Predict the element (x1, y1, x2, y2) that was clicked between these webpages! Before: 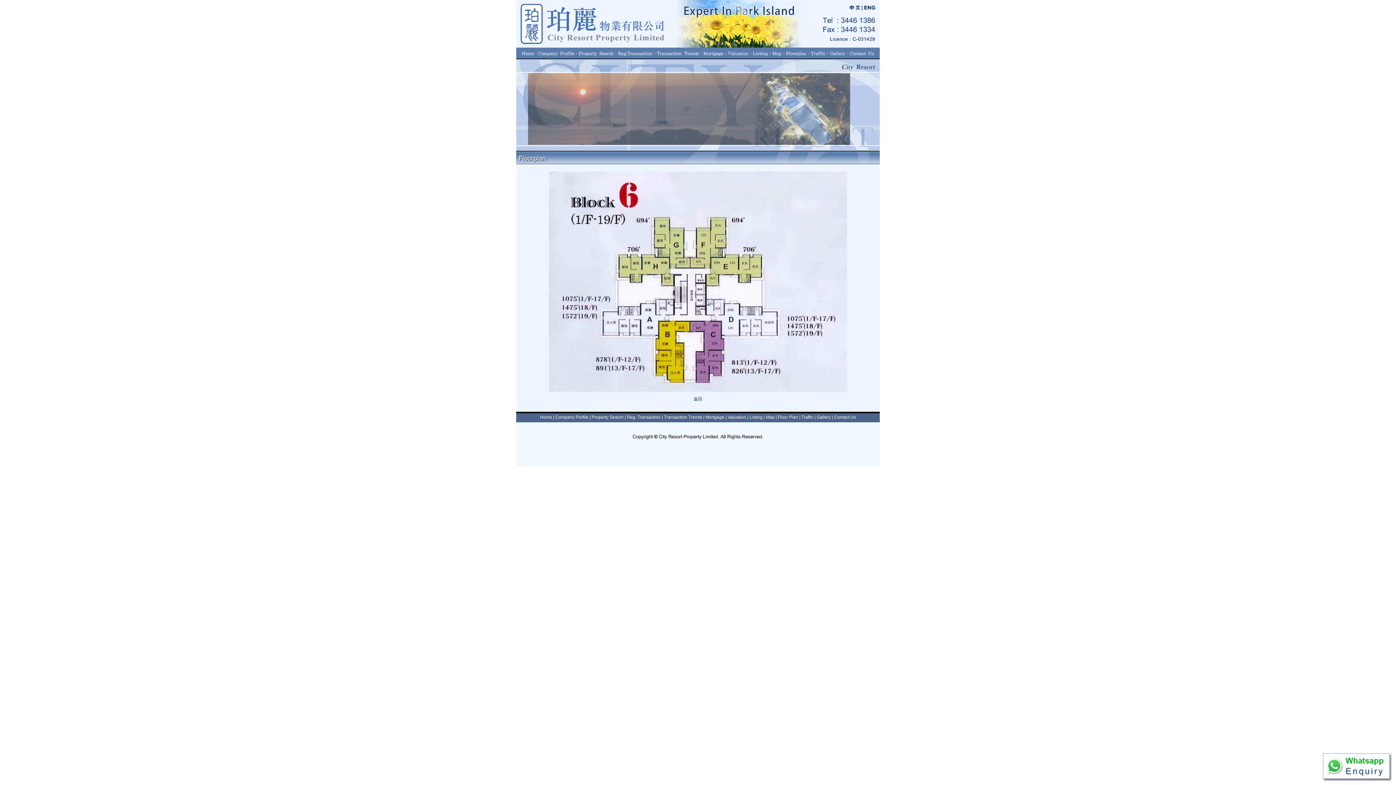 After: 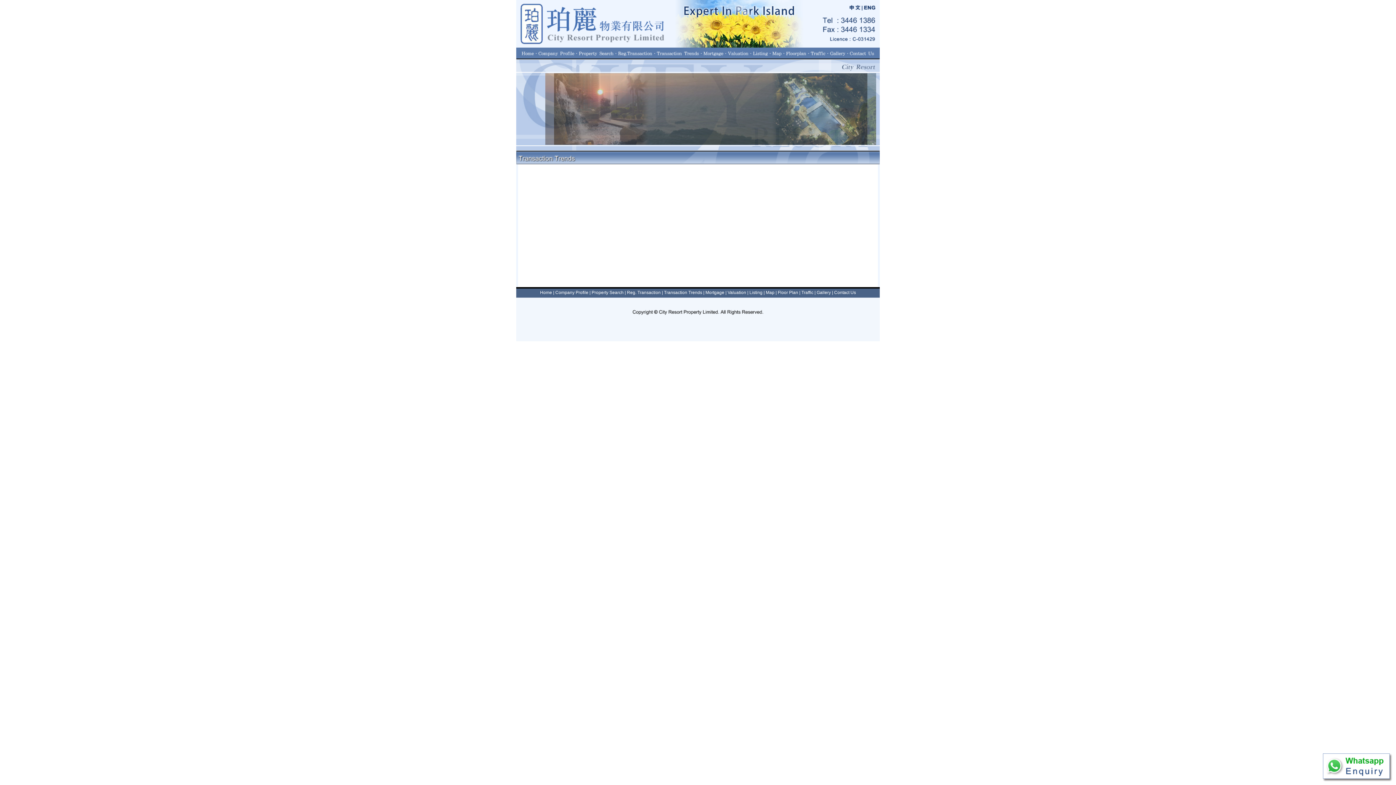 Action: label: Transaction Trends bbox: (664, 414, 702, 420)